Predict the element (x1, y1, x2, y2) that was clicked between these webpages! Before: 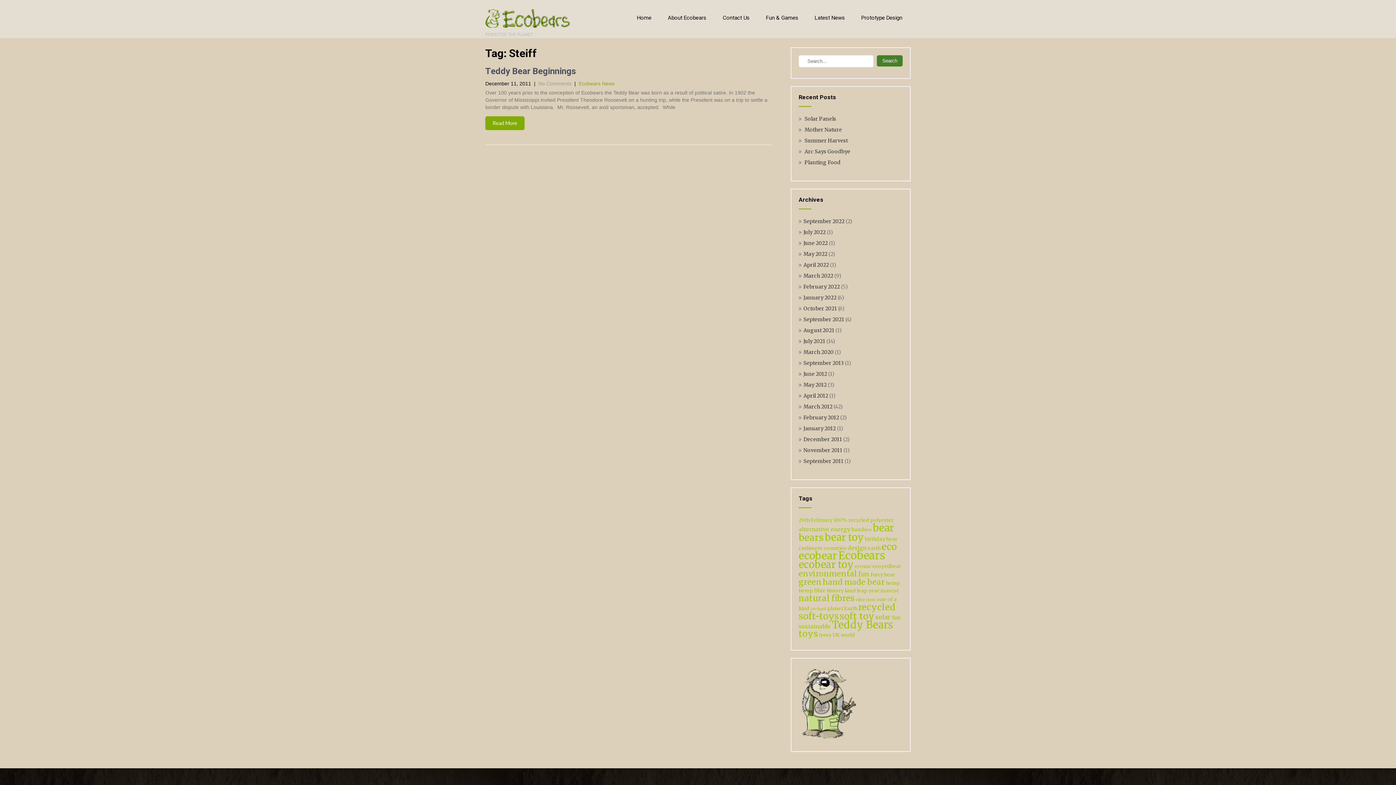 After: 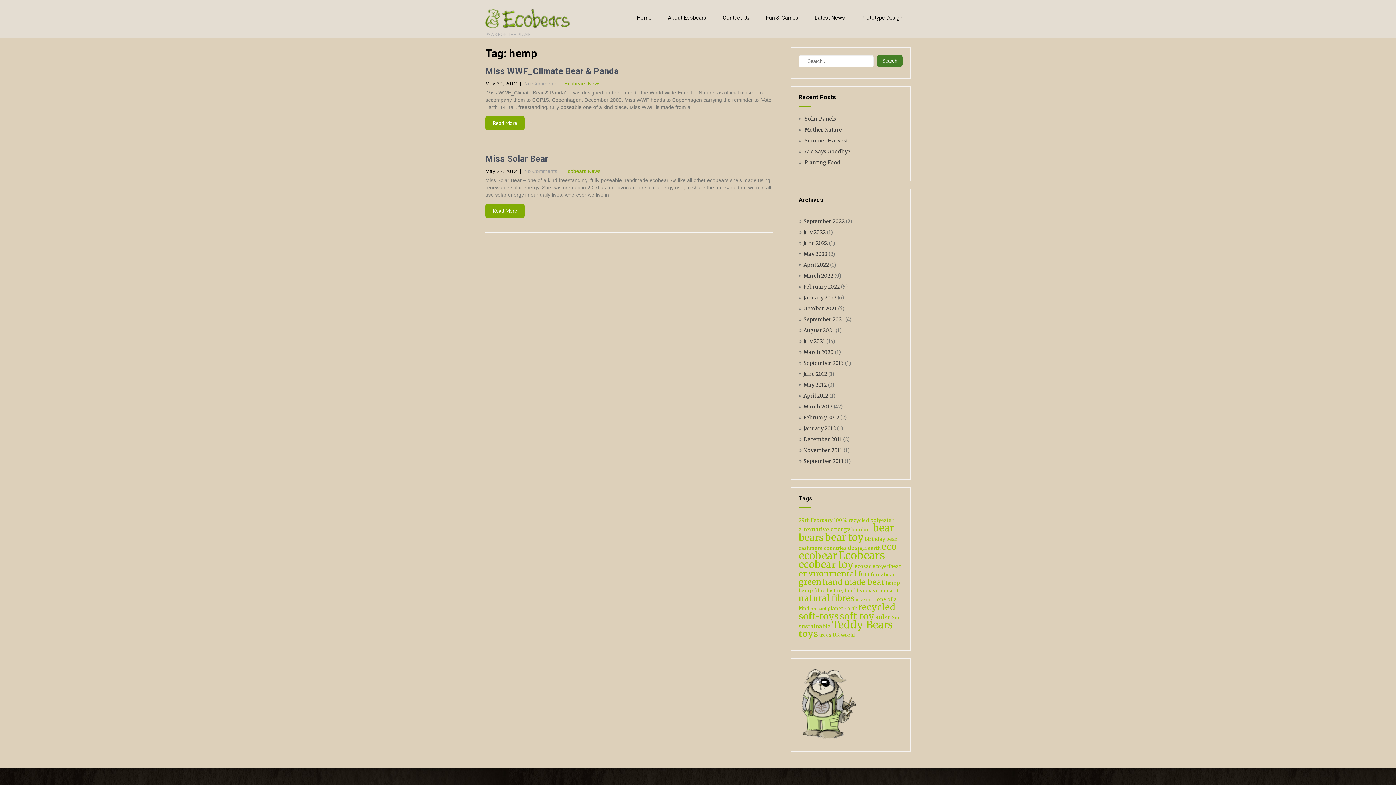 Action: bbox: (886, 580, 900, 586) label: hemp (2 items)